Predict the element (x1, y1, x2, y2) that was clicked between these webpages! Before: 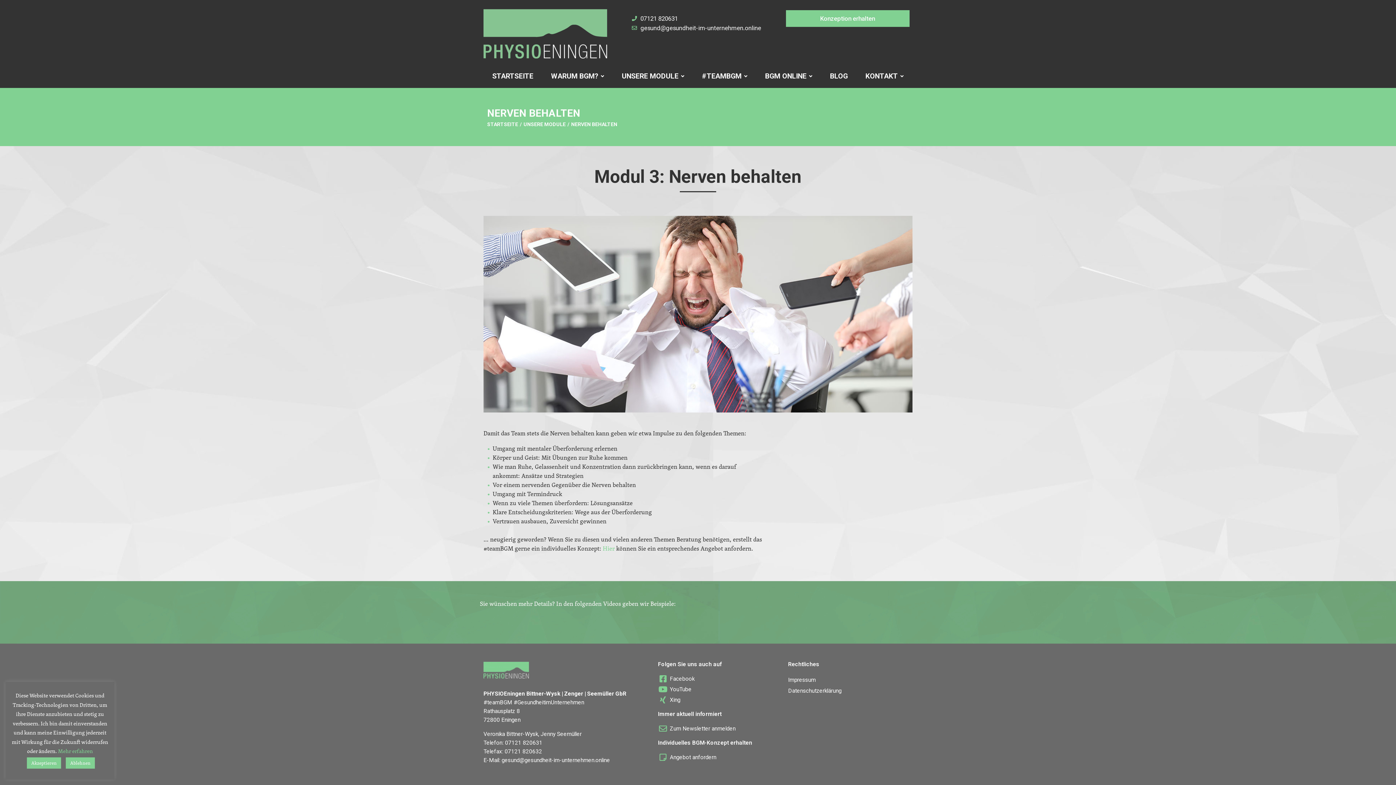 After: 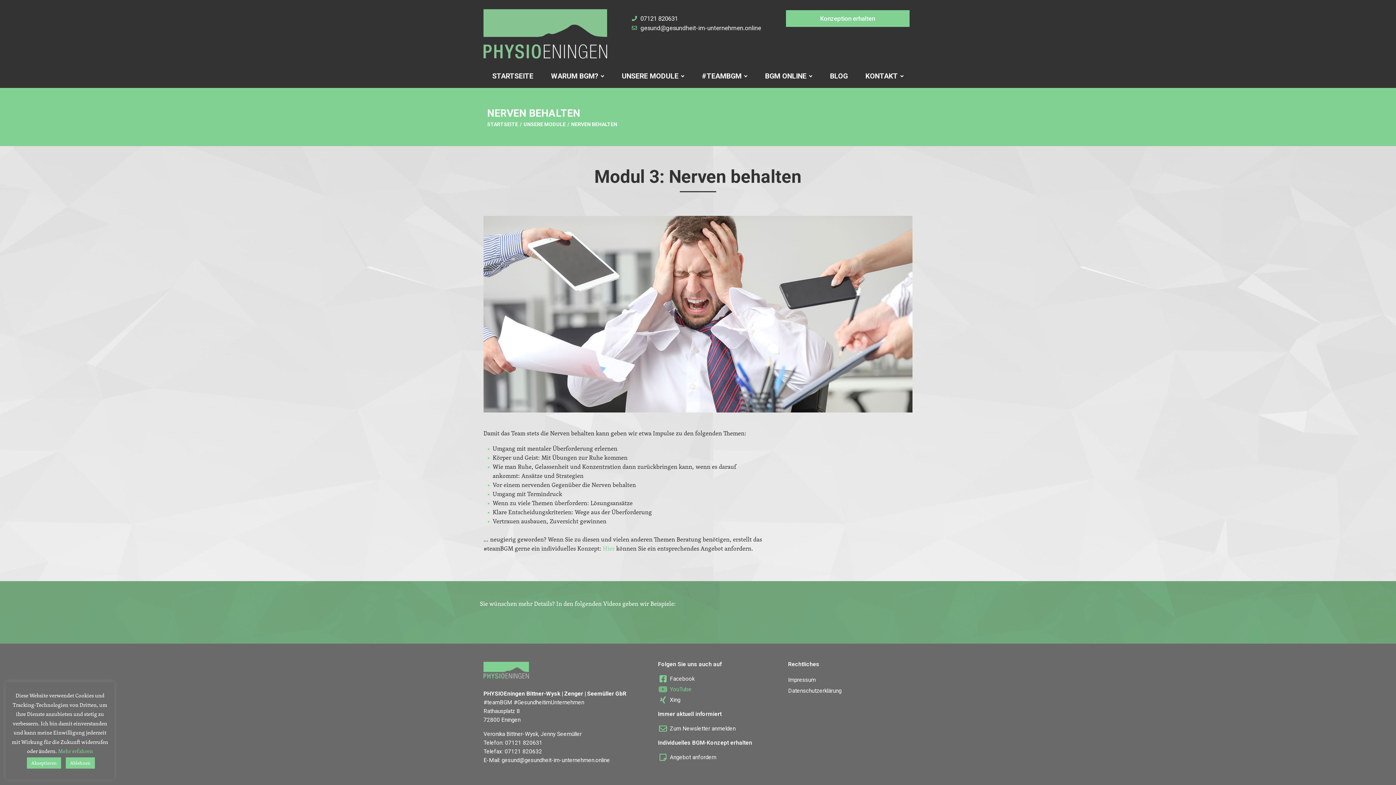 Action: bbox: (658, 685, 781, 694) label: YouTube